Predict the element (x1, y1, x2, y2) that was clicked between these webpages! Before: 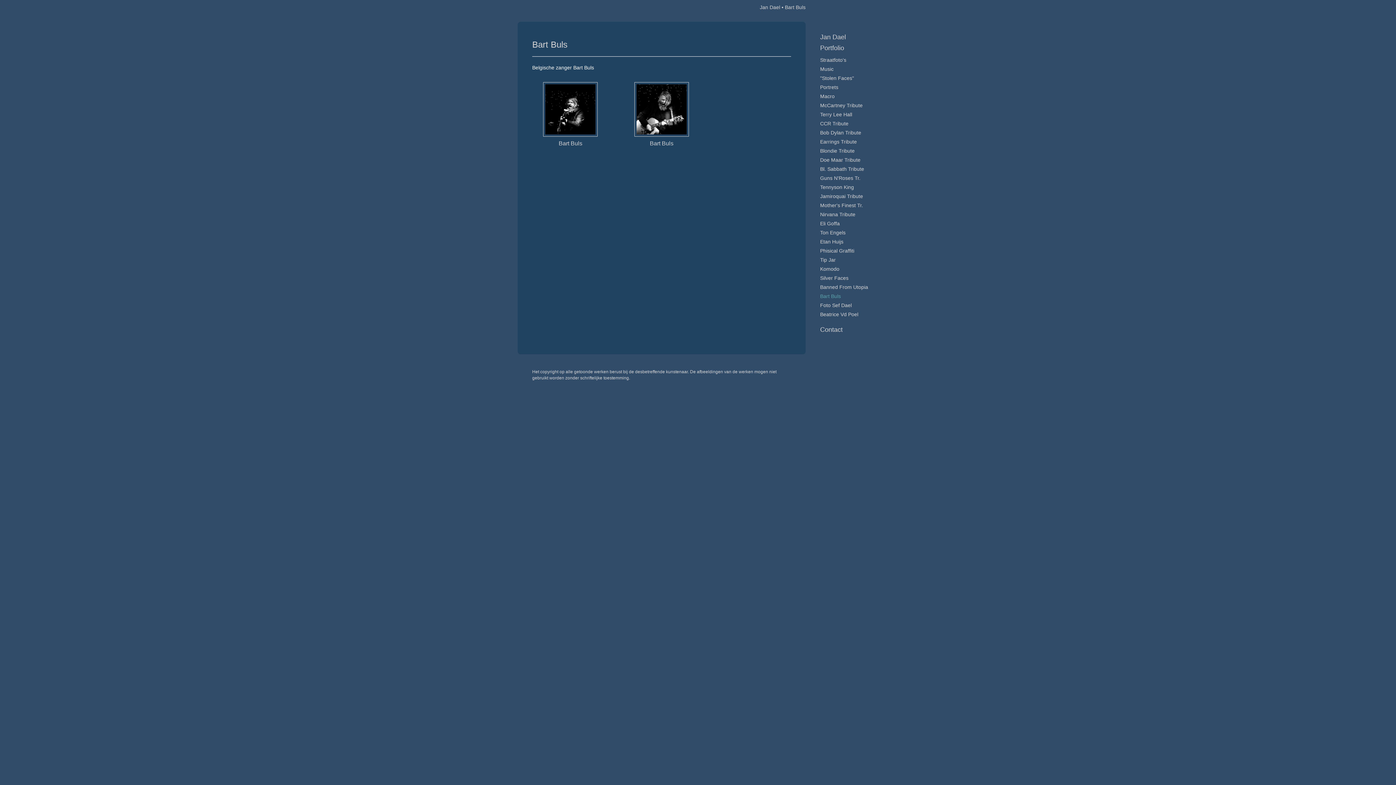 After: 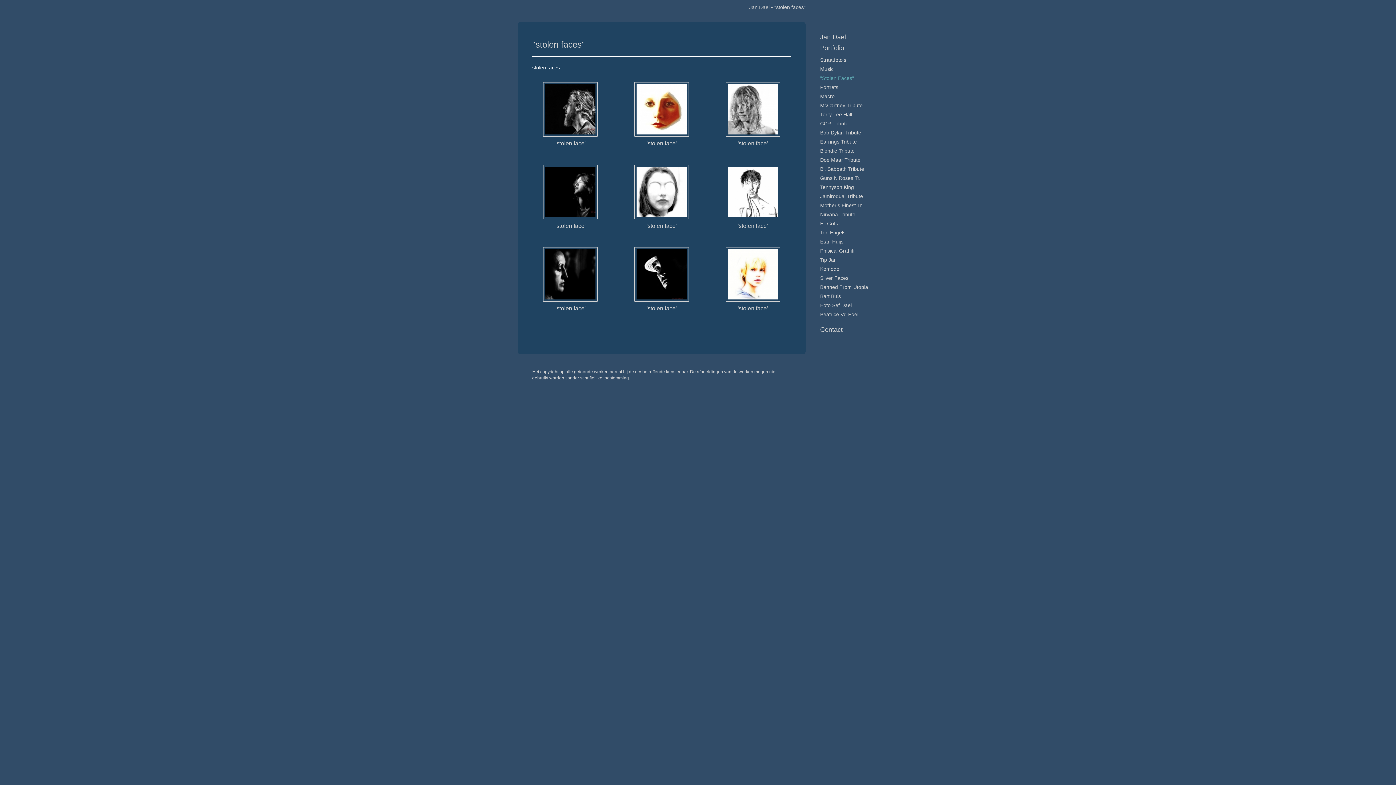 Action: bbox: (820, 74, 878, 81) label: "Stolen Faces"